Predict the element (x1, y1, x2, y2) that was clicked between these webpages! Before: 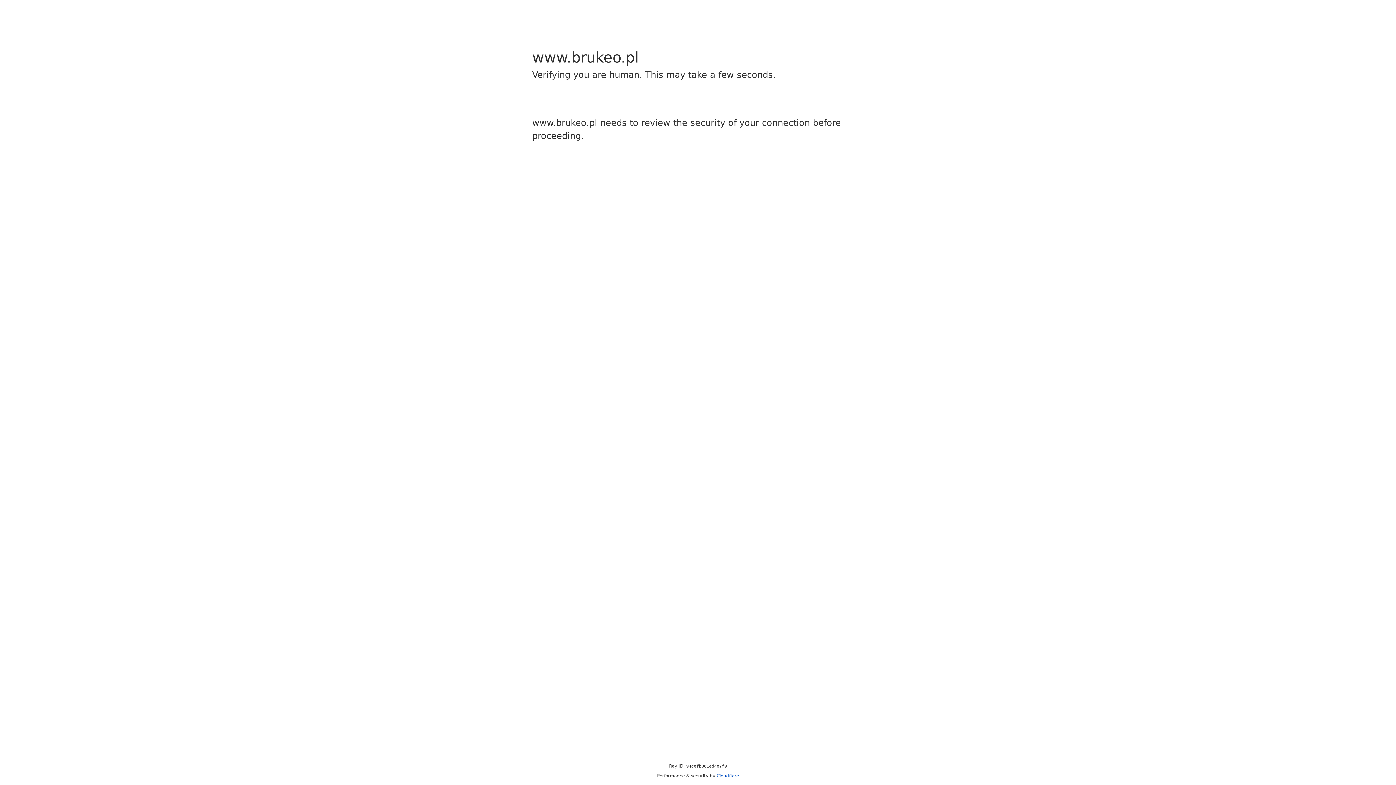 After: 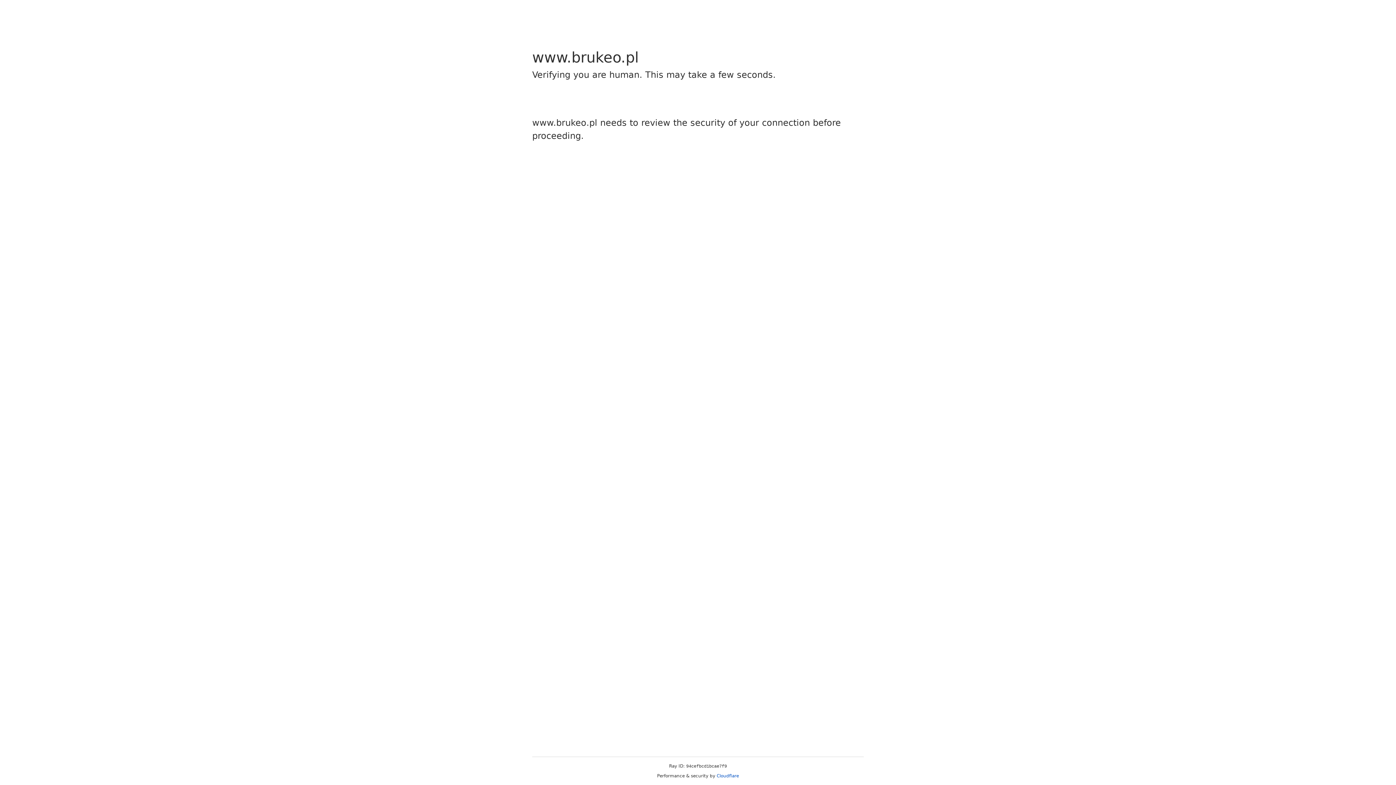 Action: bbox: (716, 773, 739, 778) label: Cloudflare